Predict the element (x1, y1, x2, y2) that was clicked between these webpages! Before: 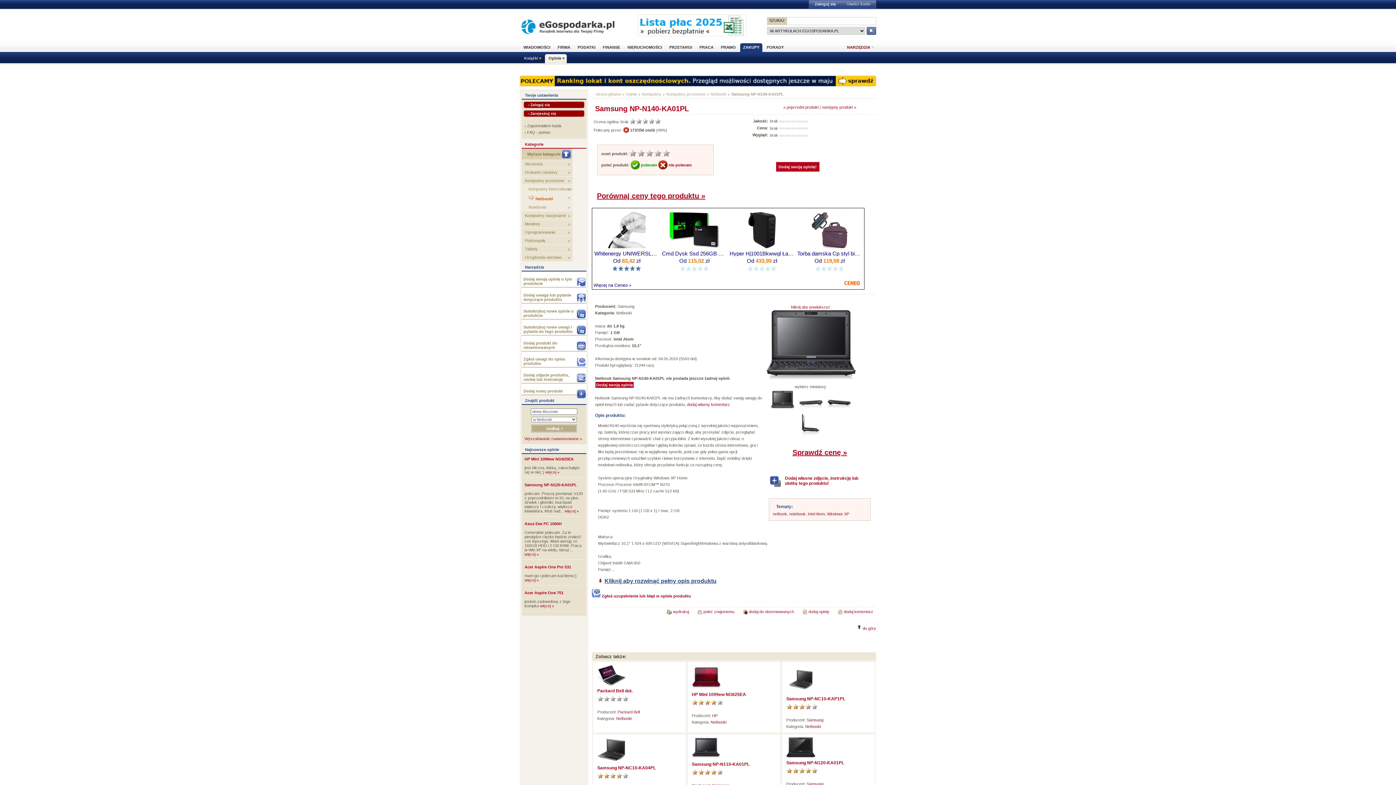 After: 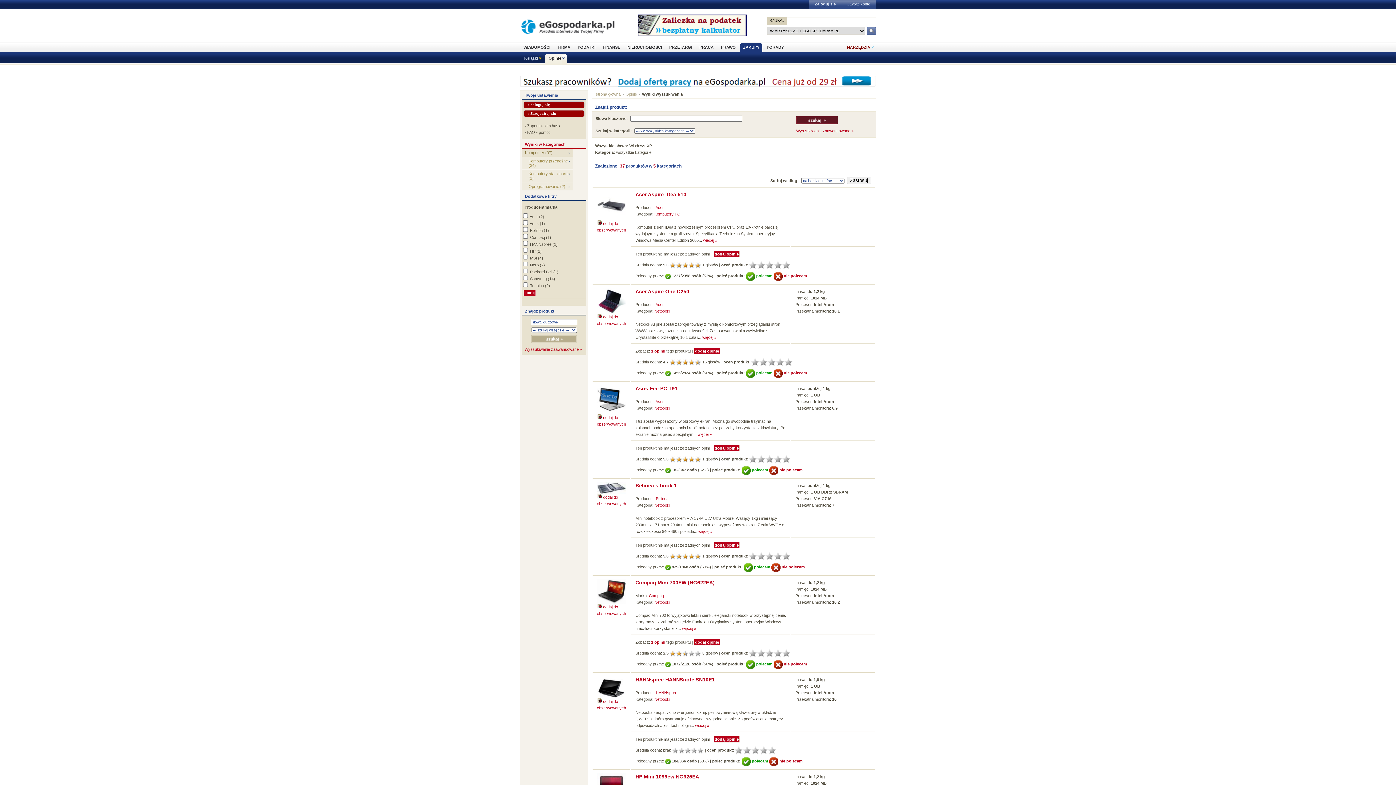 Action: label: Windows XP bbox: (827, 512, 849, 516)